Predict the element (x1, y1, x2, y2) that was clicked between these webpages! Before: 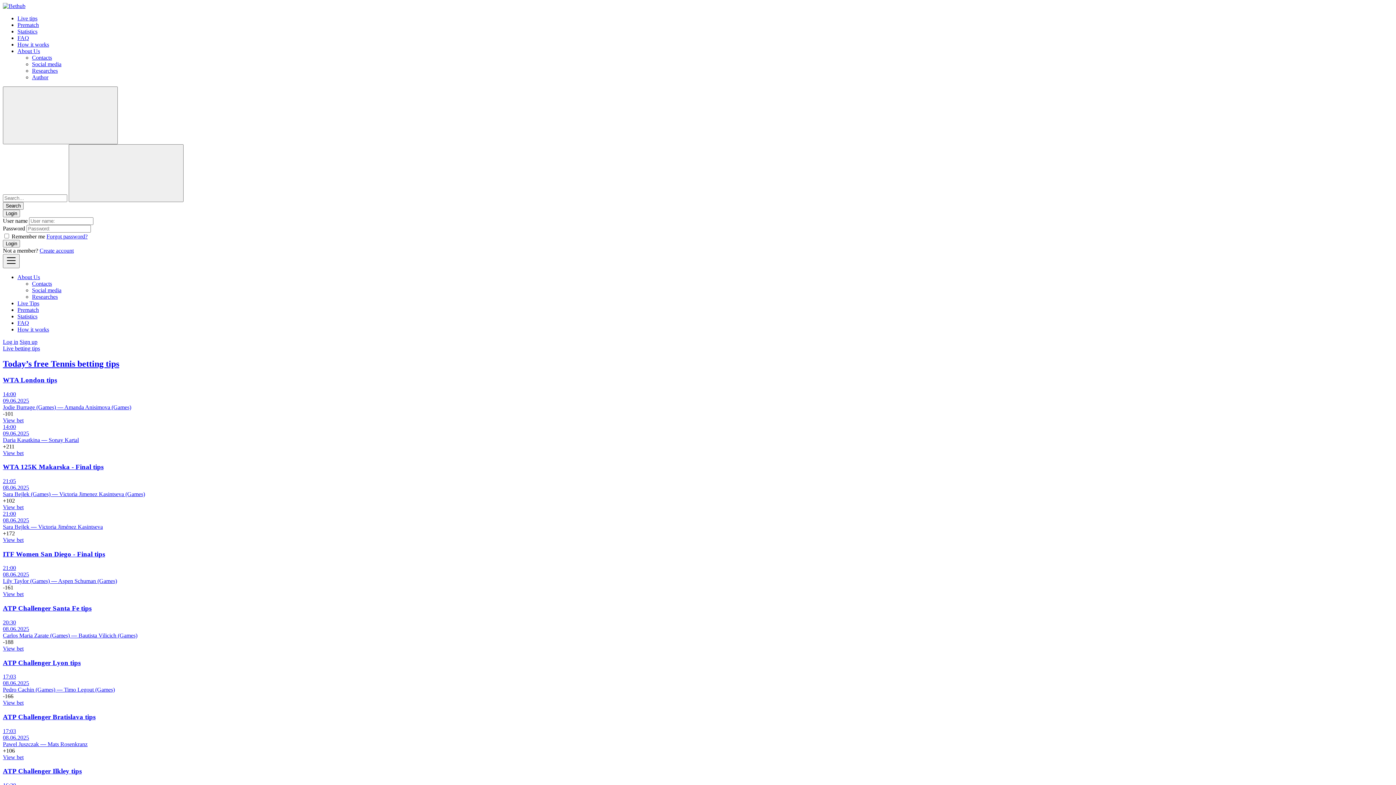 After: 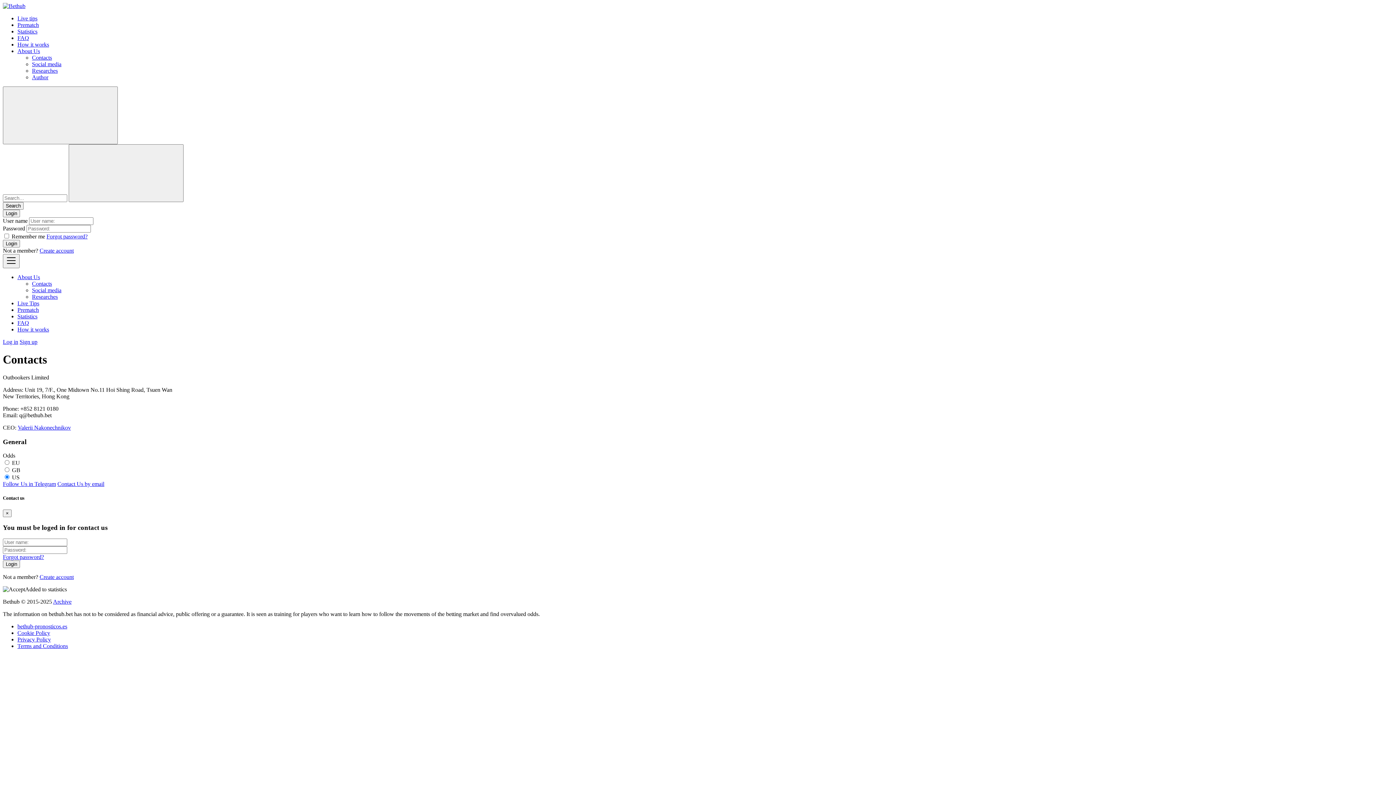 Action: bbox: (32, 54, 52, 60) label: Contacts